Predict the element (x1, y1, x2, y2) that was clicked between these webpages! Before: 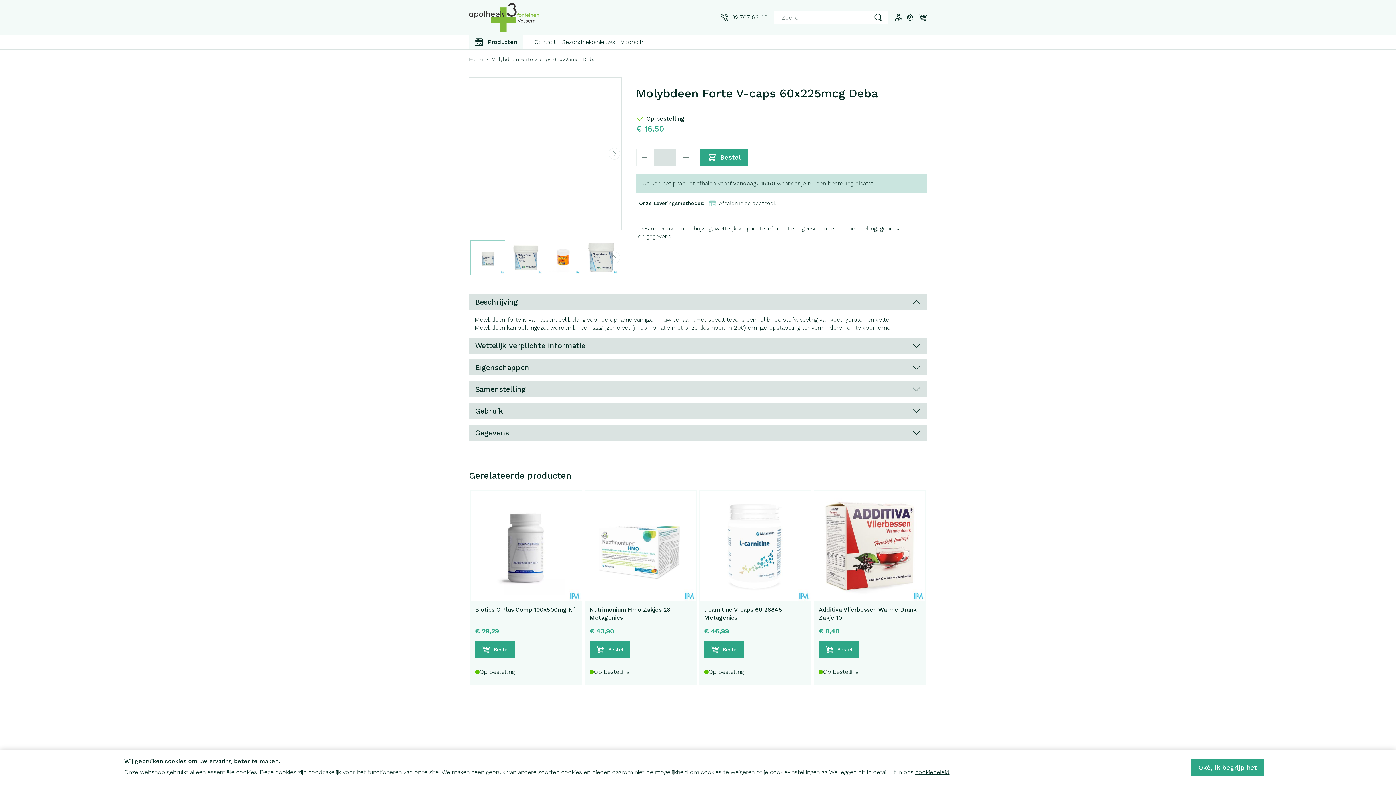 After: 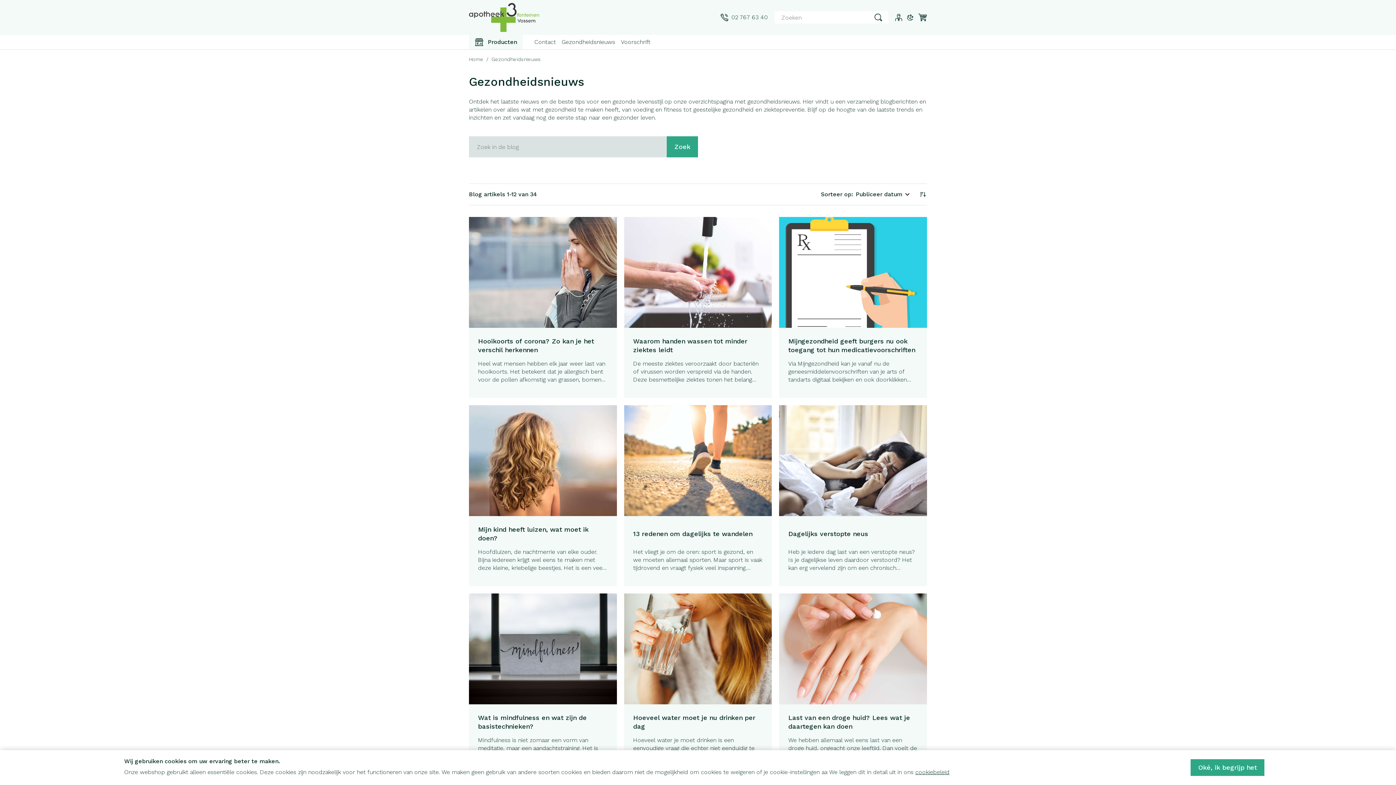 Action: bbox: (561, 38, 615, 45) label: Gezondheidsnieuws